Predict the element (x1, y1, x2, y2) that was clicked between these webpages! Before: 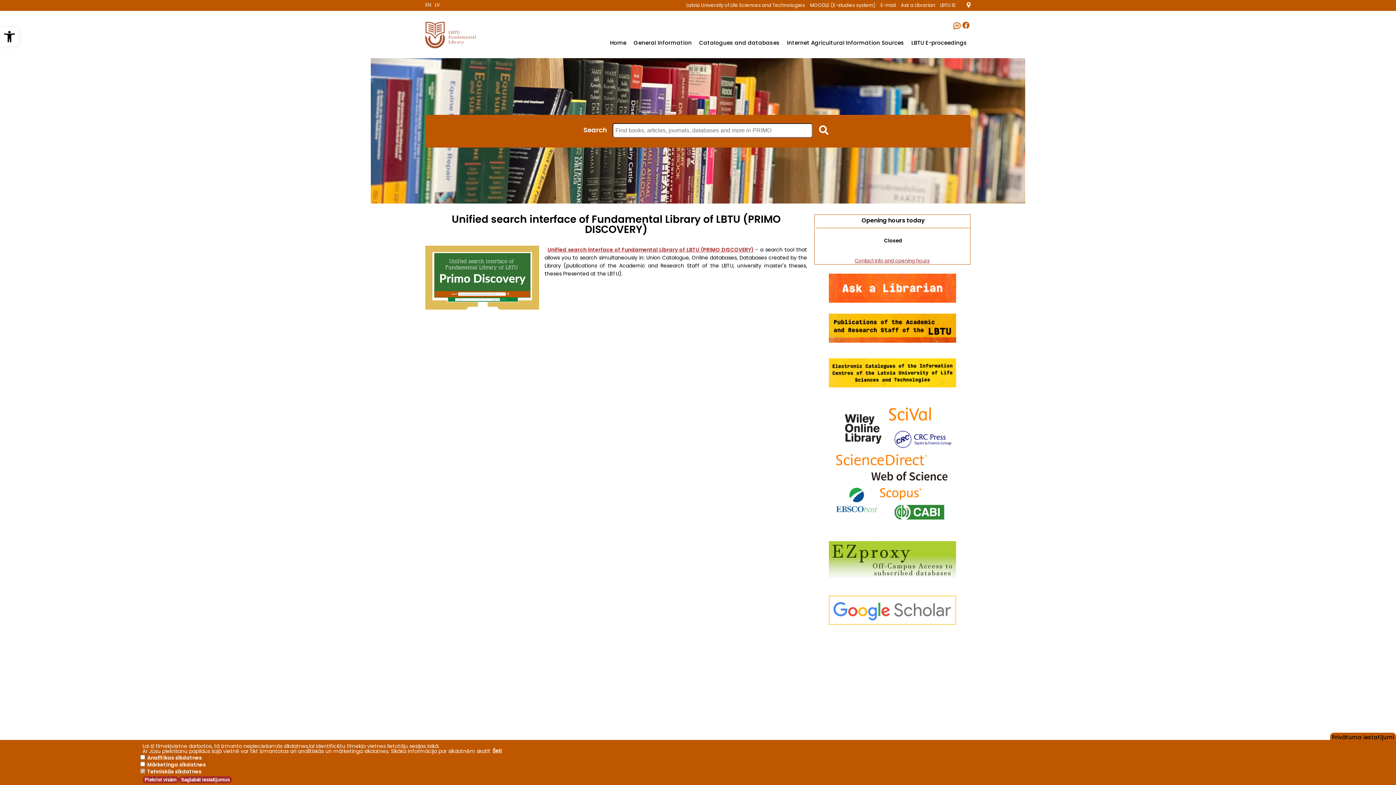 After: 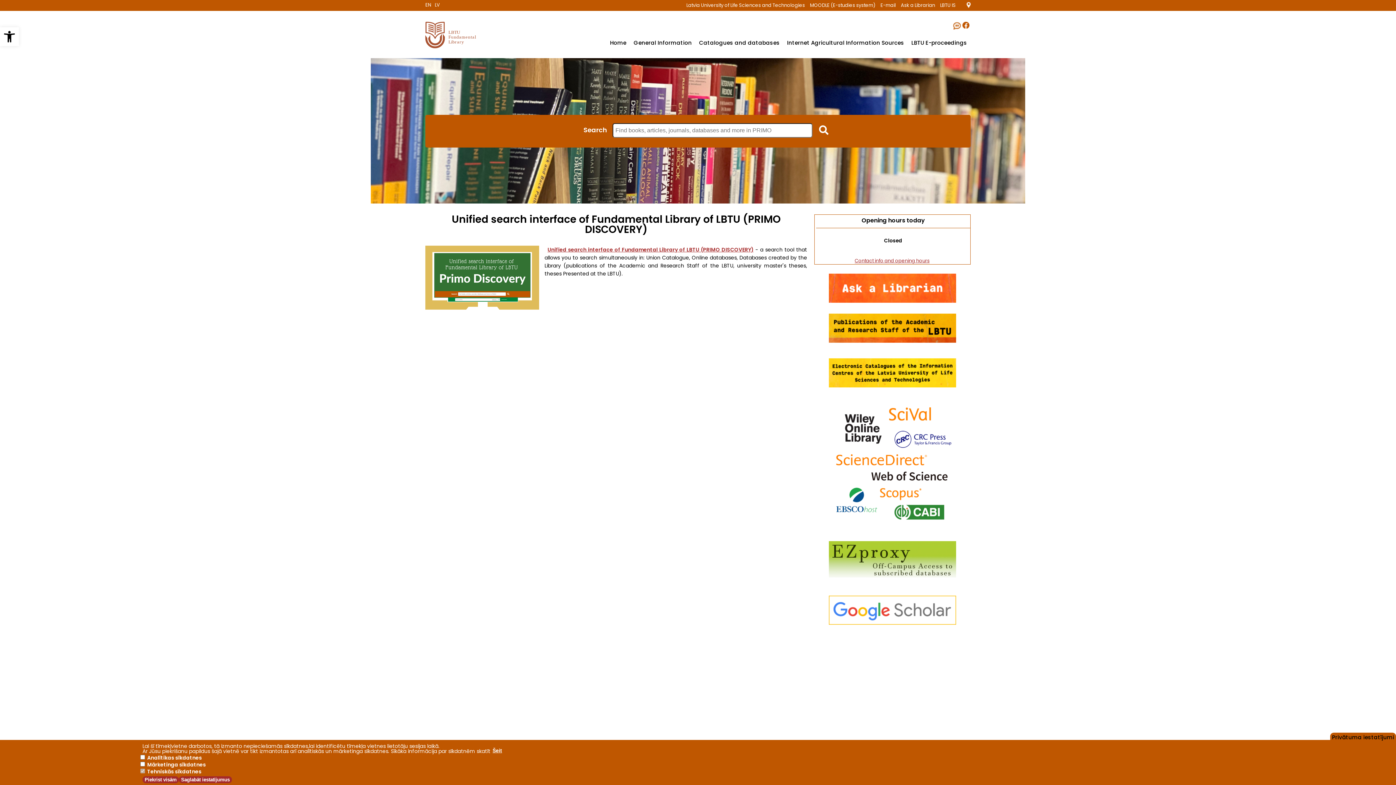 Action: bbox: (814, 313, 970, 342)